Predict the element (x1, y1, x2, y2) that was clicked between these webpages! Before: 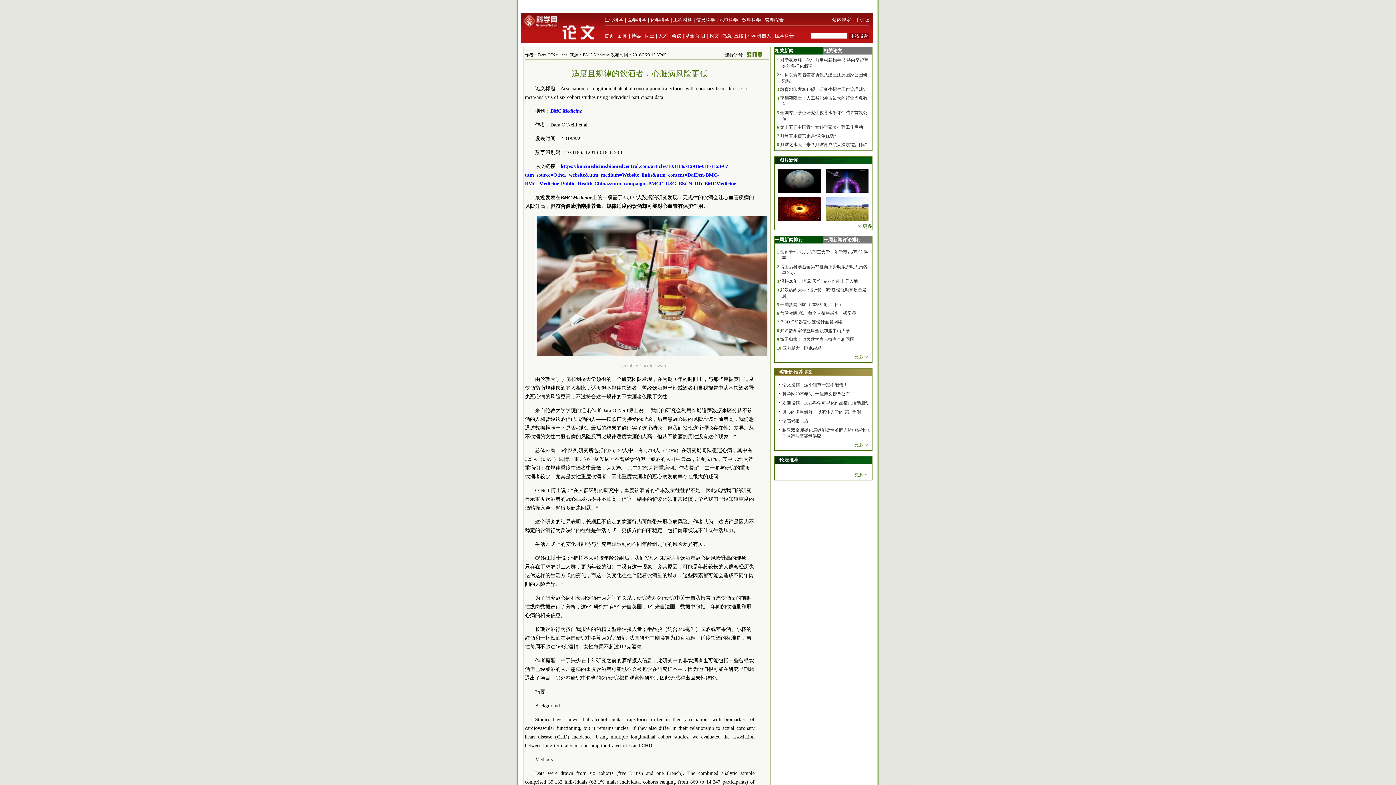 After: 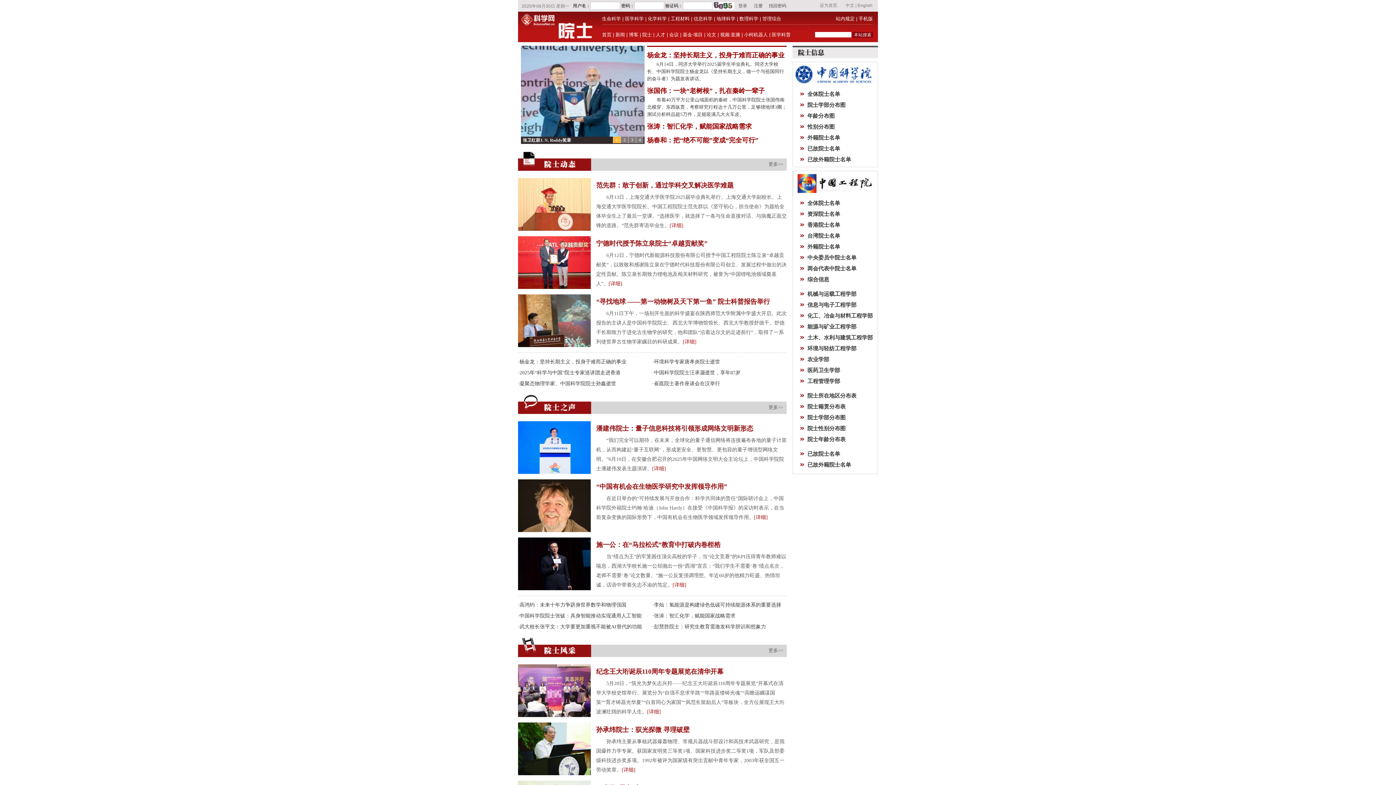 Action: label: 院士 bbox: (645, 33, 654, 38)